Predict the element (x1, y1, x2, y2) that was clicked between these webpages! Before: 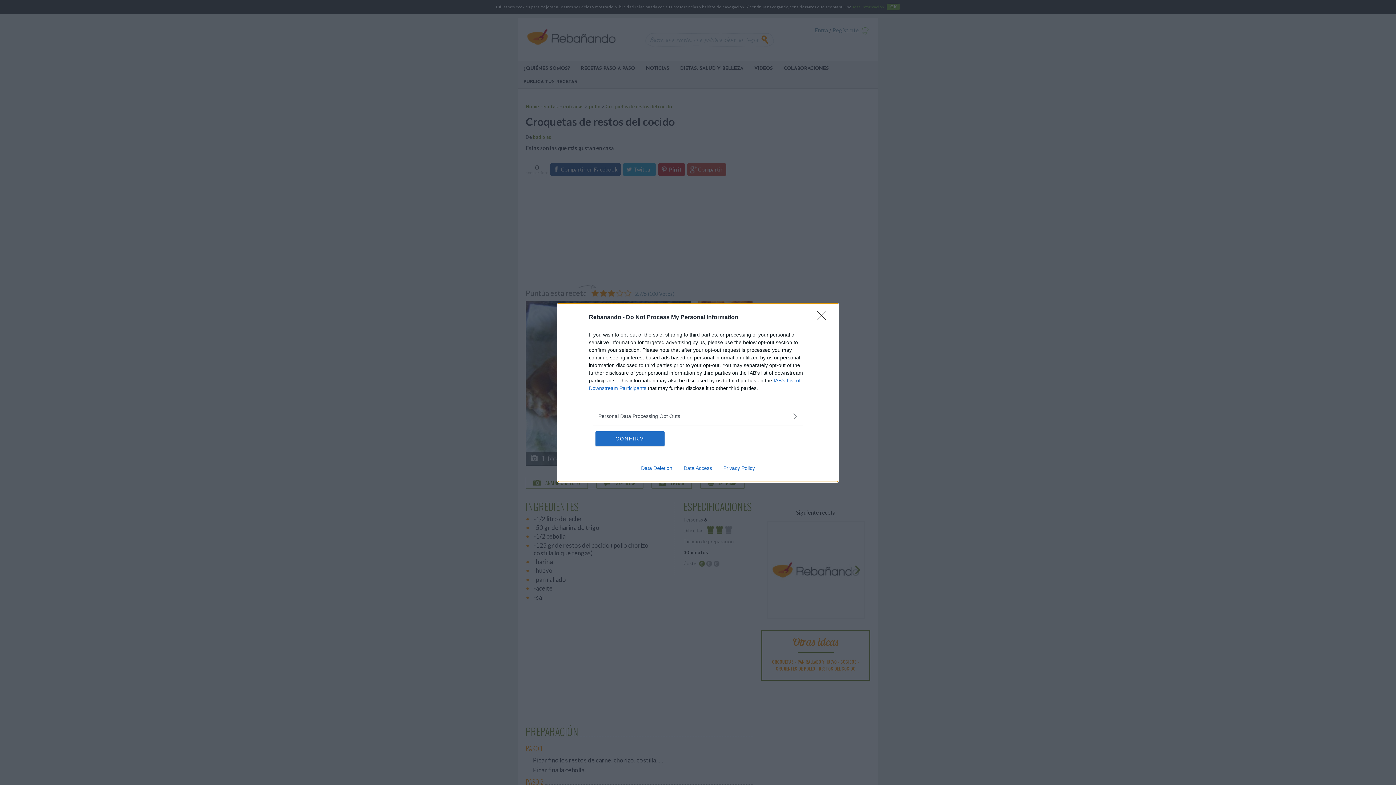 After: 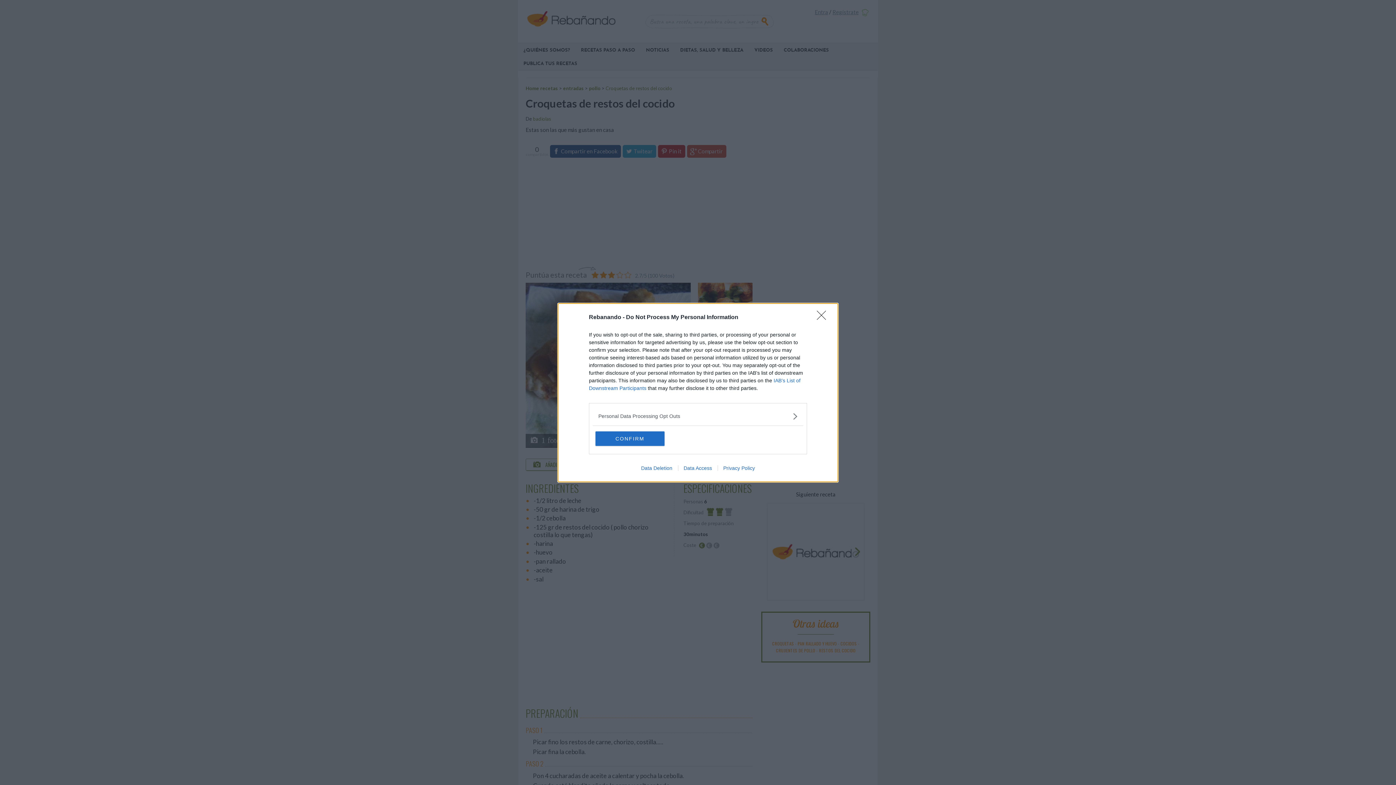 Action: label: Data Deletion bbox: (635, 465, 678, 471)